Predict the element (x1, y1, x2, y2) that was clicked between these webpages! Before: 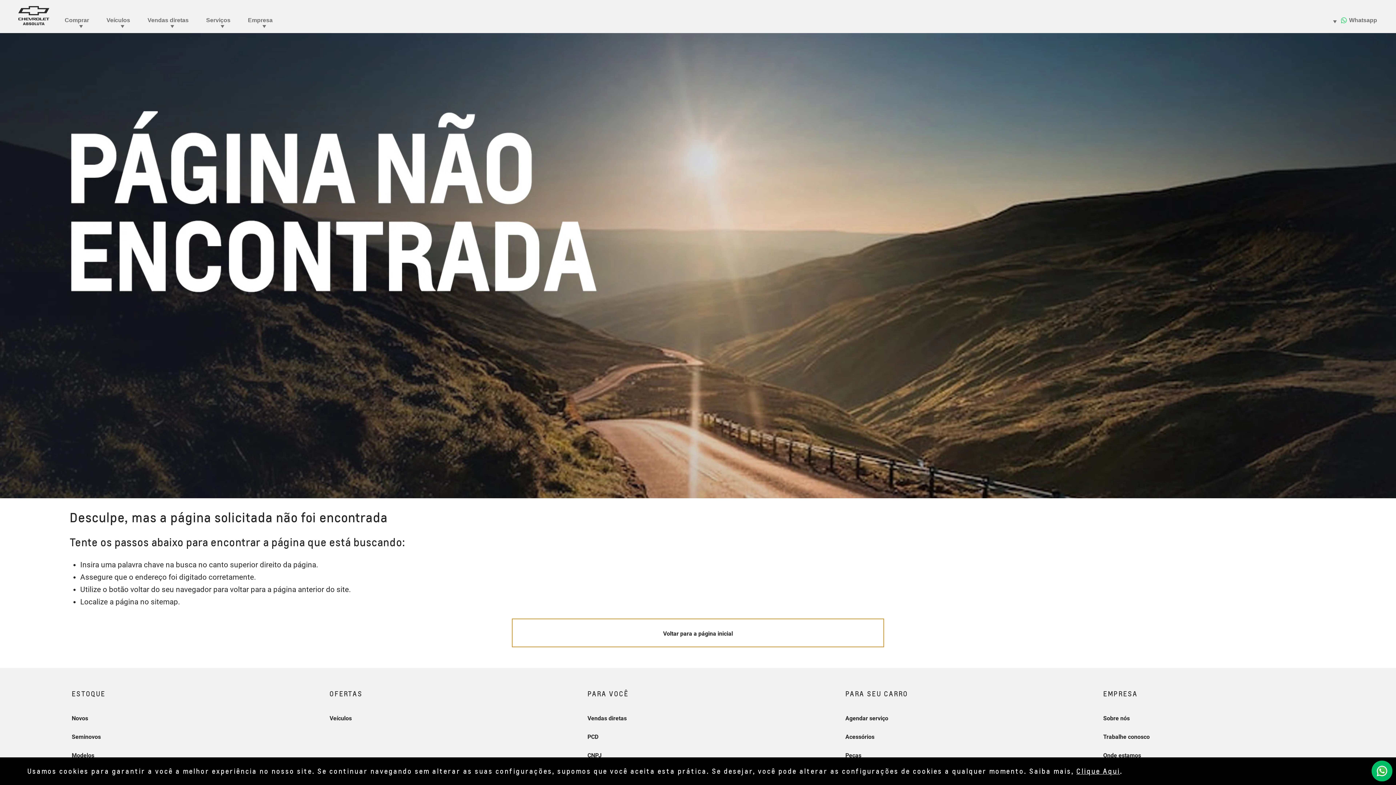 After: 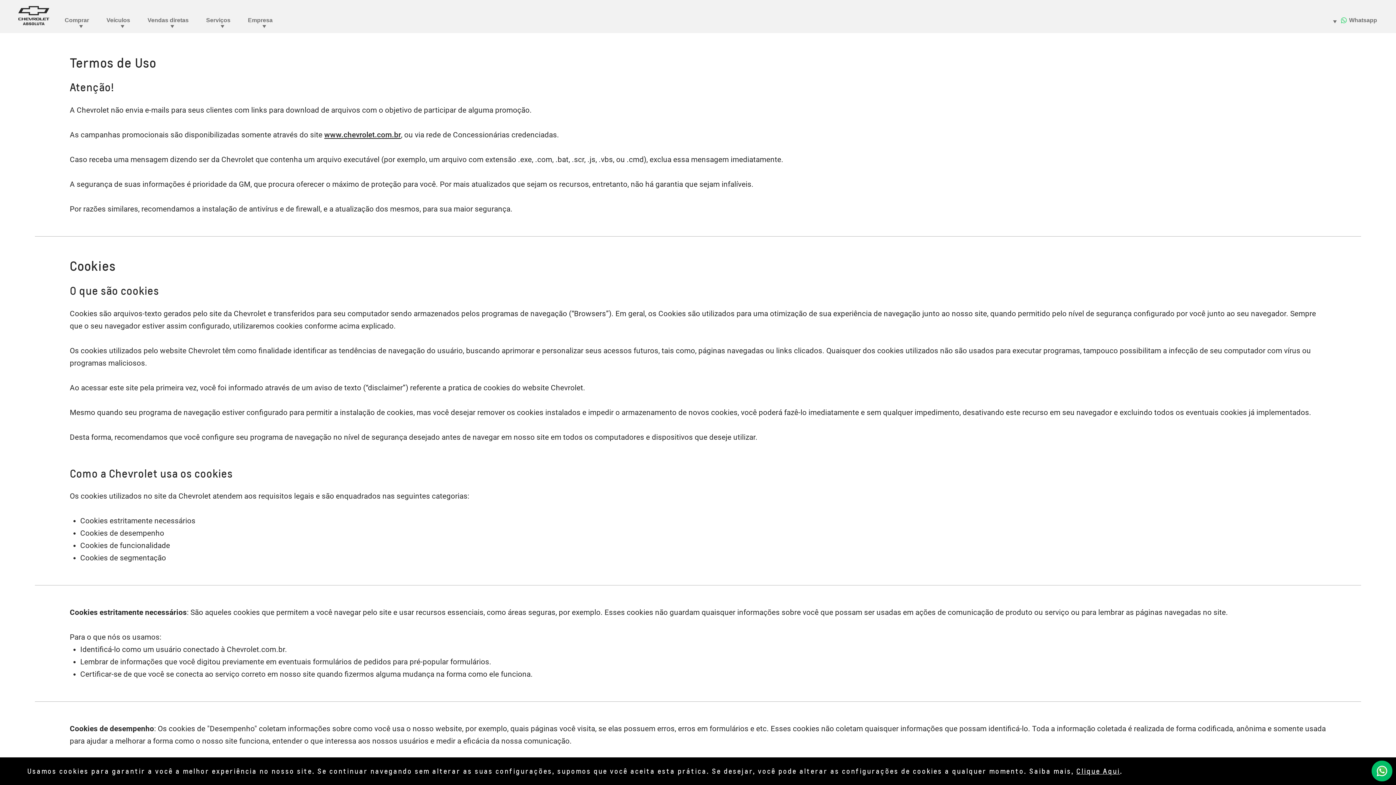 Action: bbox: (1076, 767, 1120, 775) label: Clique Aqui